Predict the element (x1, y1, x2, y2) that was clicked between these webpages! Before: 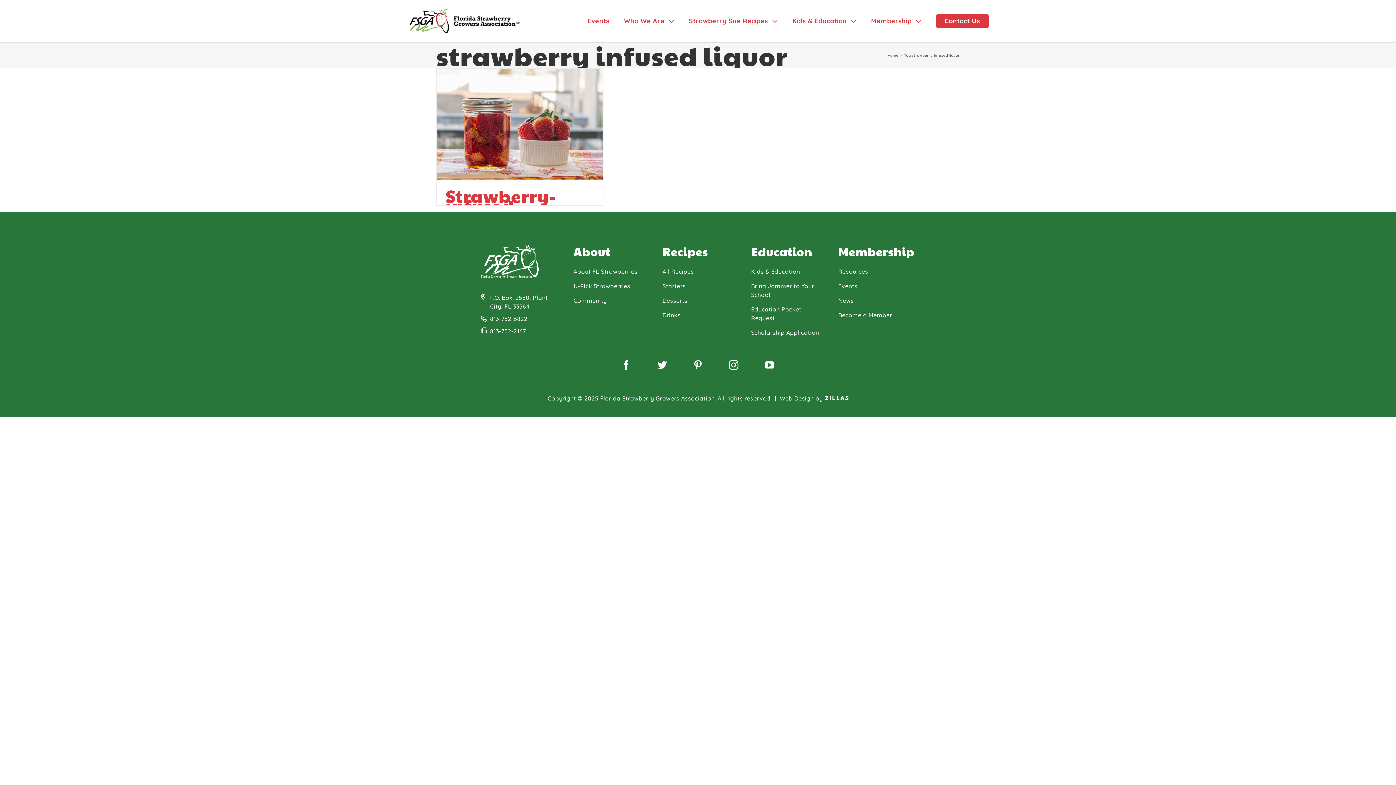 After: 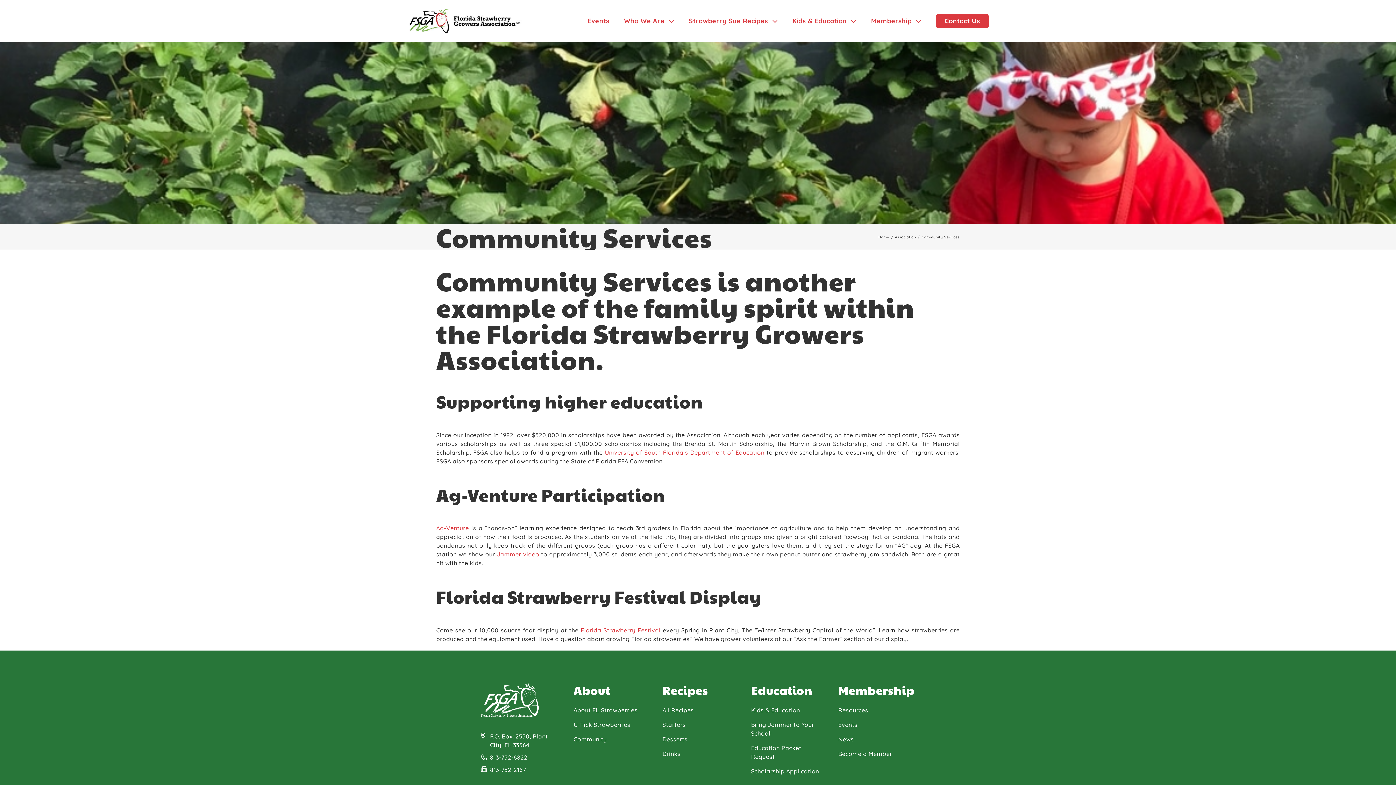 Action: bbox: (573, 296, 645, 305) label: Community